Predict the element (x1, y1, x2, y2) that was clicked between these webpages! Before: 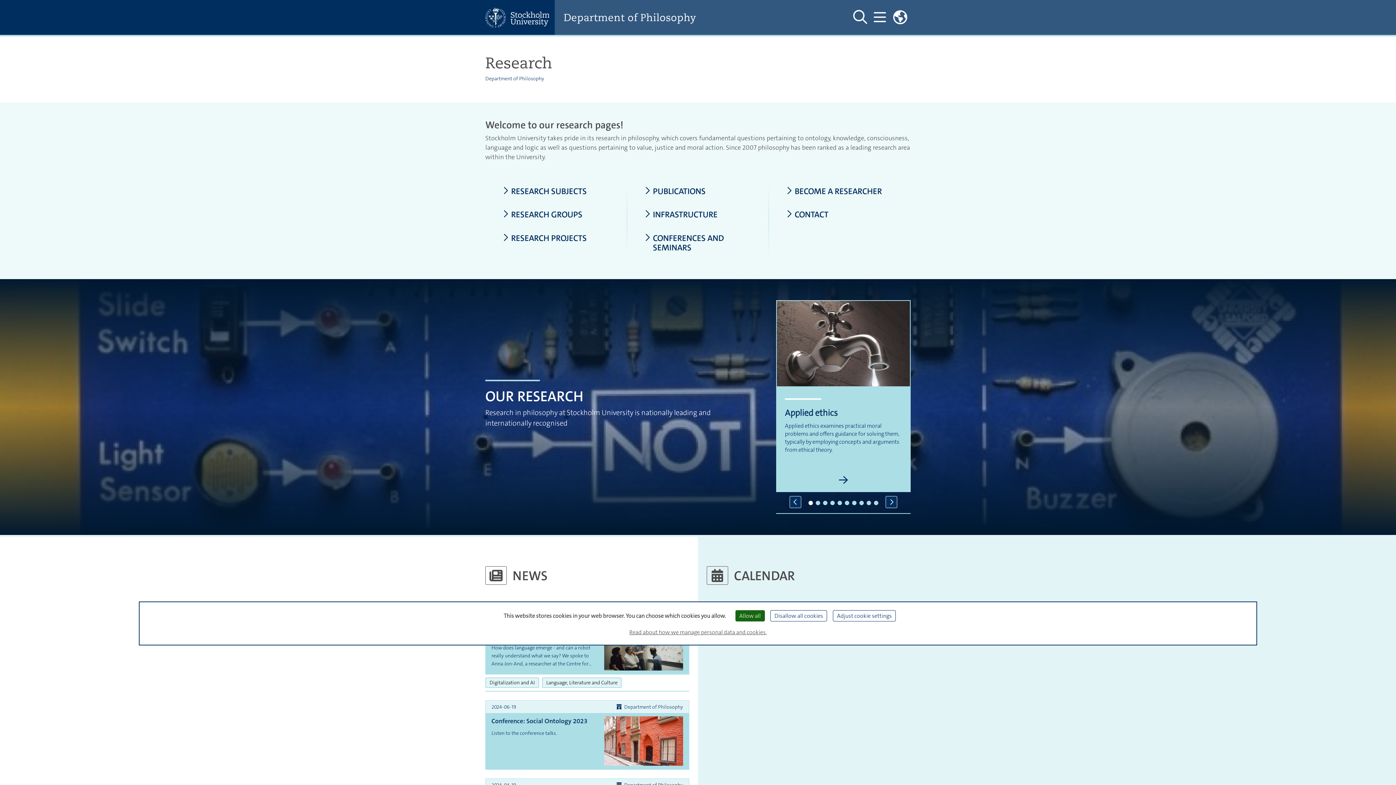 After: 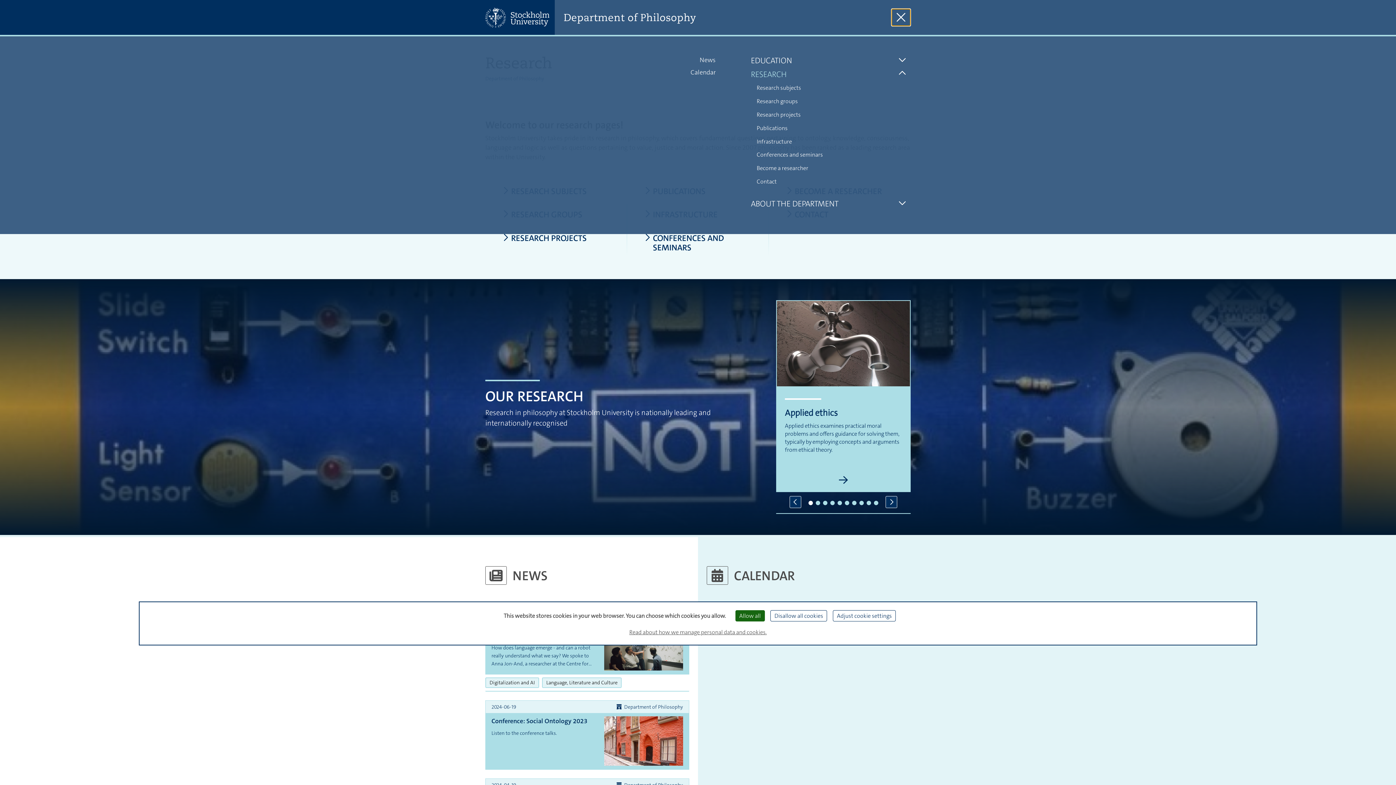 Action: bbox: (870, 8, 889, 26) label: Show and hide main menu